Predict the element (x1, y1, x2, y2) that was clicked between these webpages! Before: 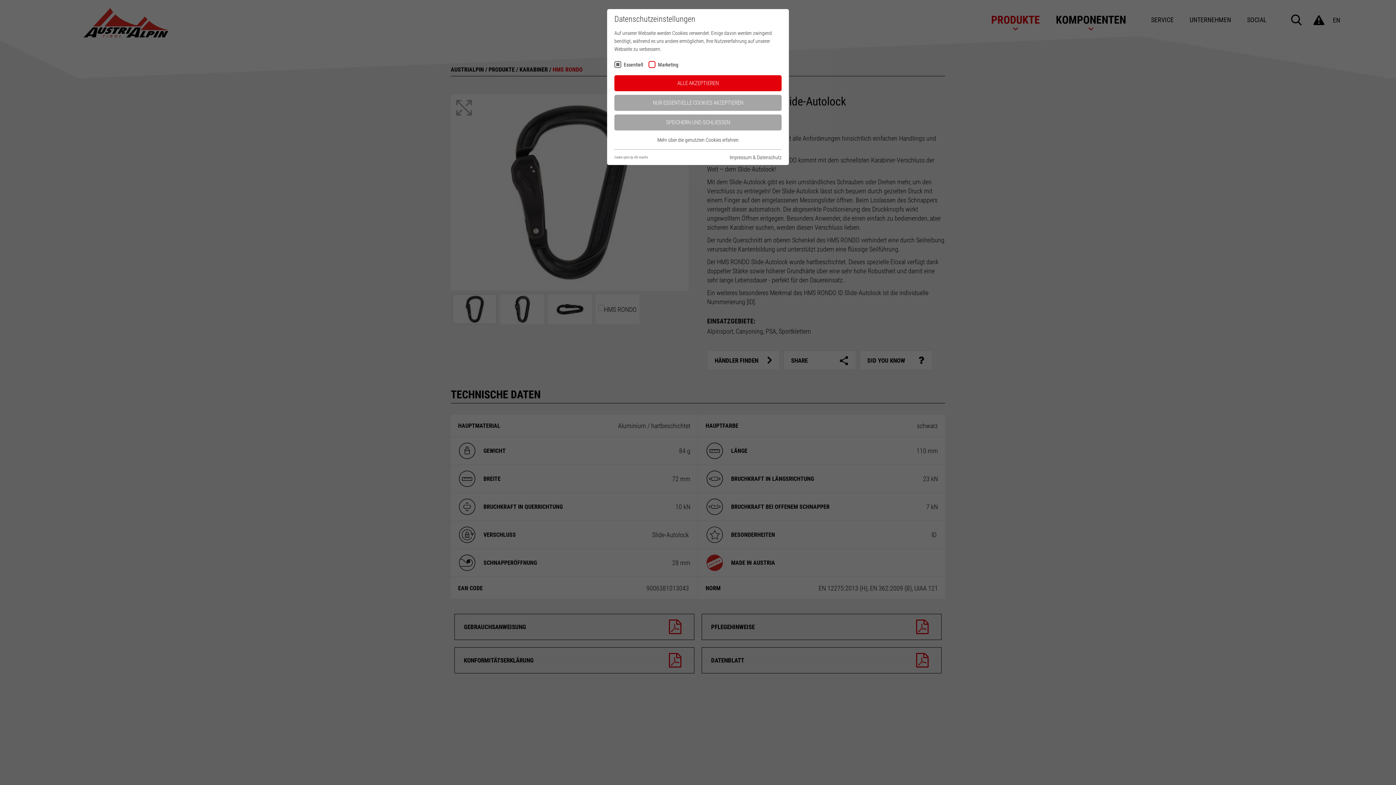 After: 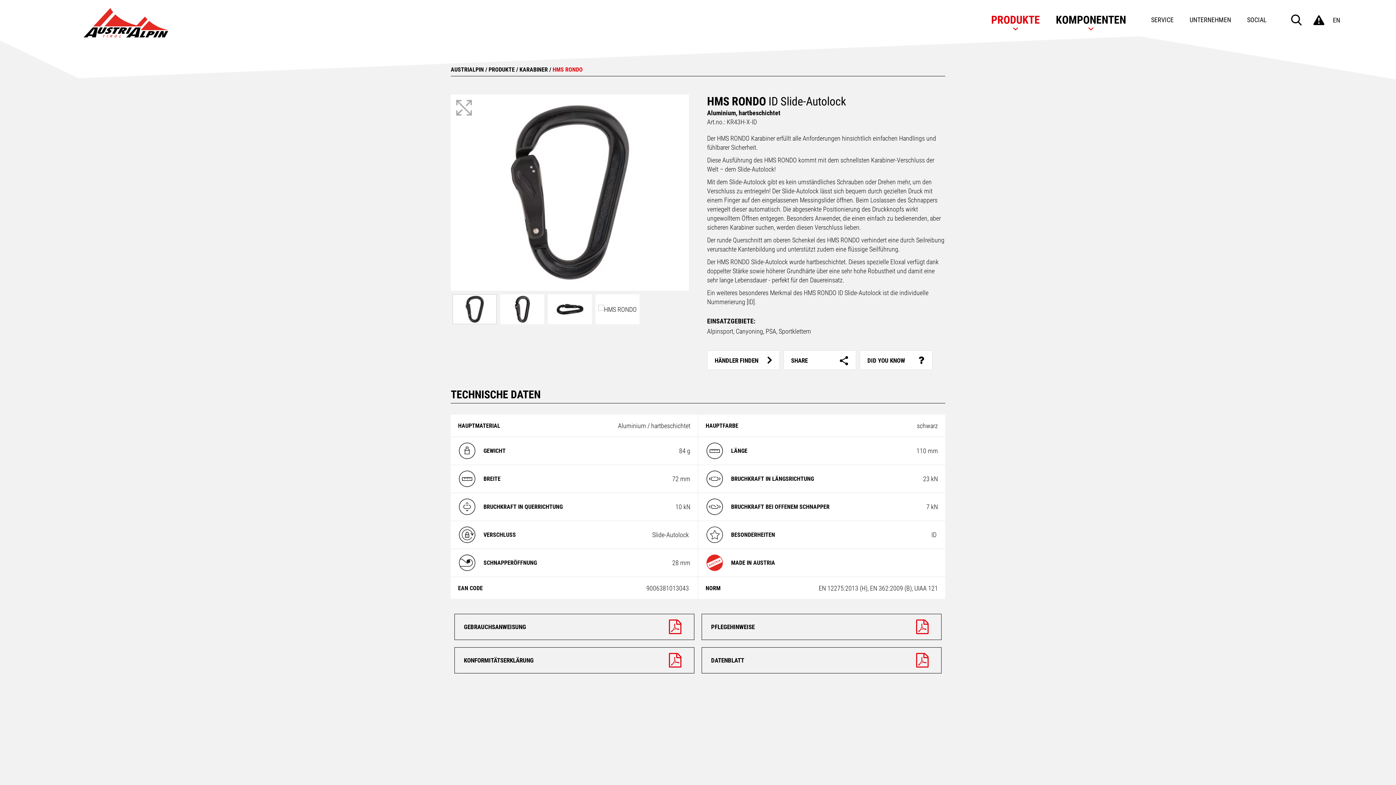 Action: bbox: (614, 75, 781, 91) label: ALLE AKZEPTIEREN